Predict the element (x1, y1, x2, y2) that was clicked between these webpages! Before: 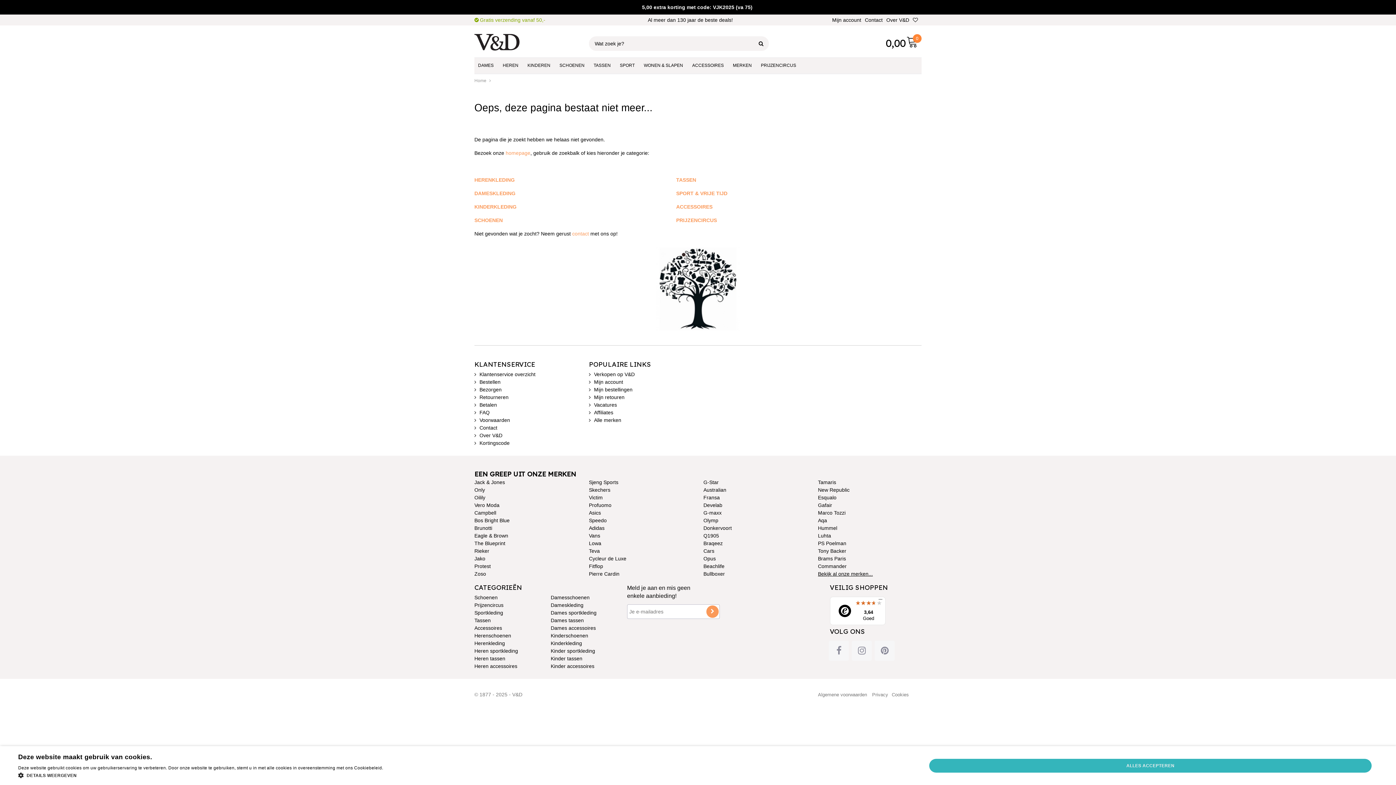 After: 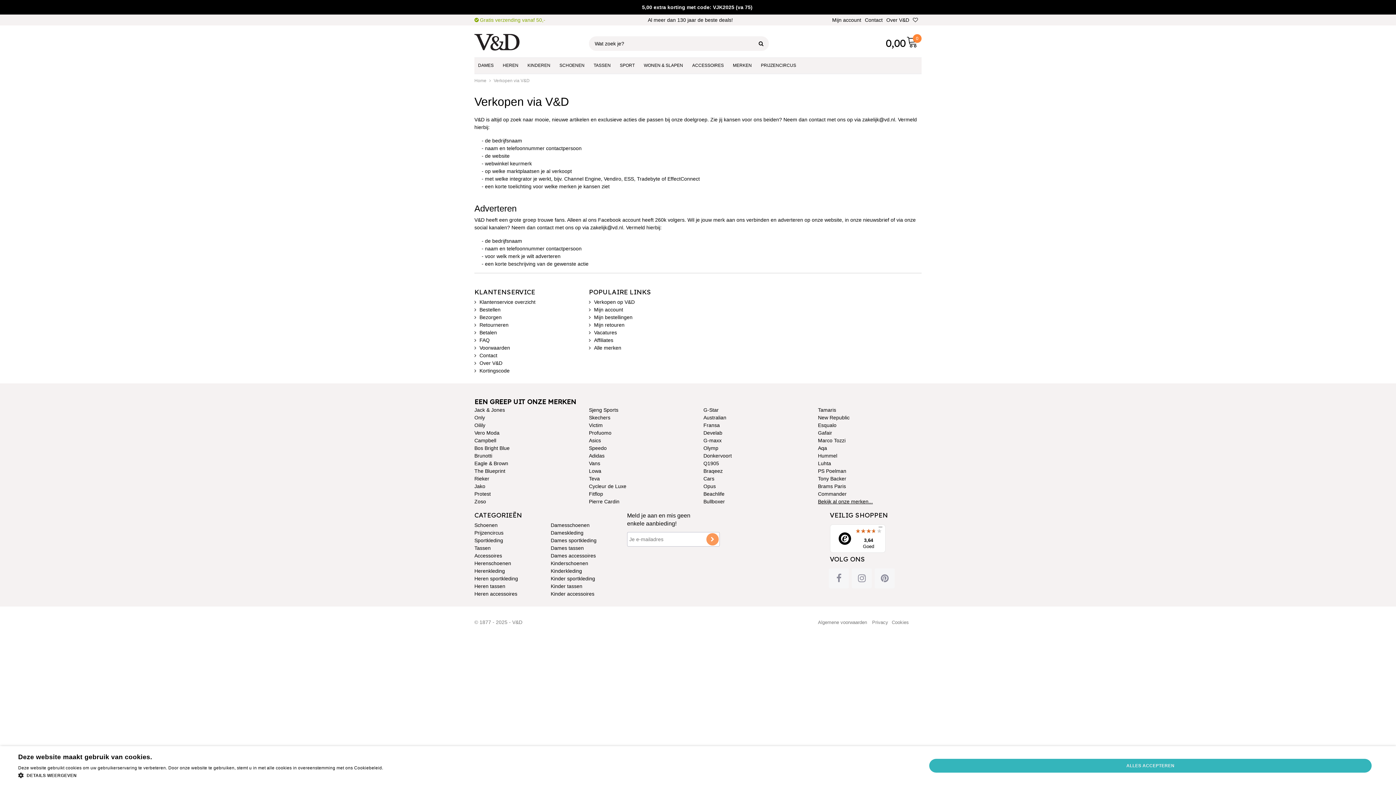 Action: bbox: (594, 371, 634, 377) label: Verkopen op V&D